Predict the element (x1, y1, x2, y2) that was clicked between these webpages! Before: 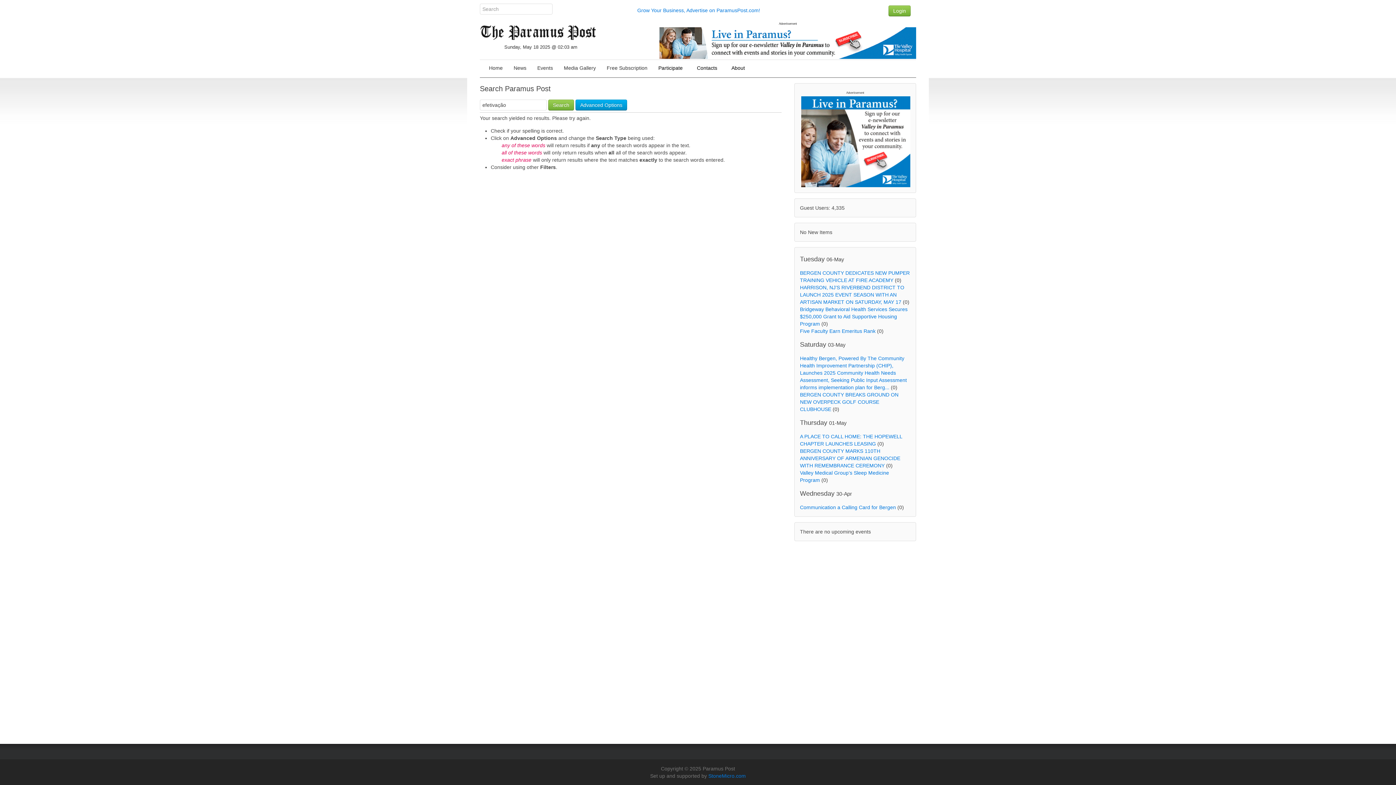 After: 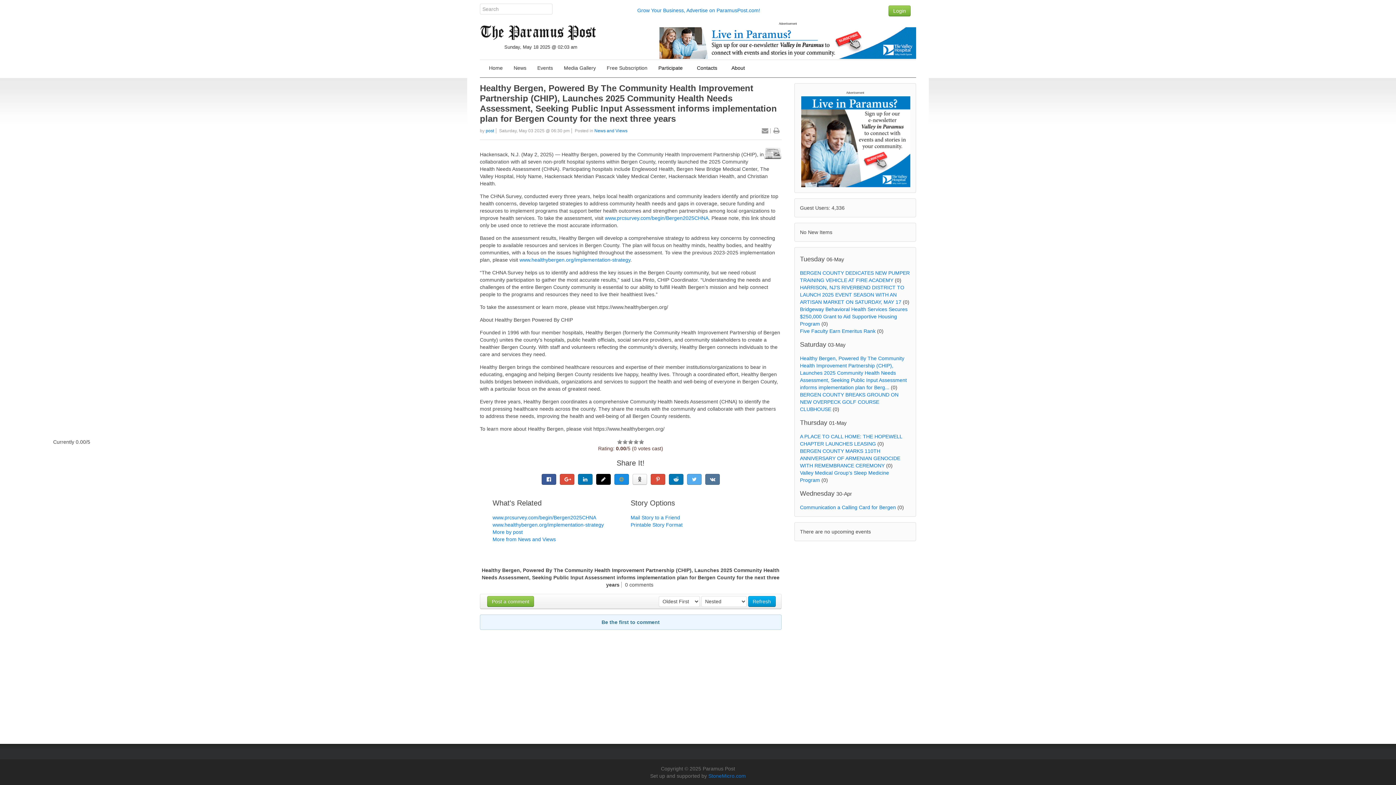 Action: label: Healthy Bergen, Powered By The Community Health Improvement Partnership (CHIP), Launches 2025 Community Health Needs Assessment, Seeking Public Input Assessment informs implementation plan for Berg... bbox: (800, 355, 907, 390)